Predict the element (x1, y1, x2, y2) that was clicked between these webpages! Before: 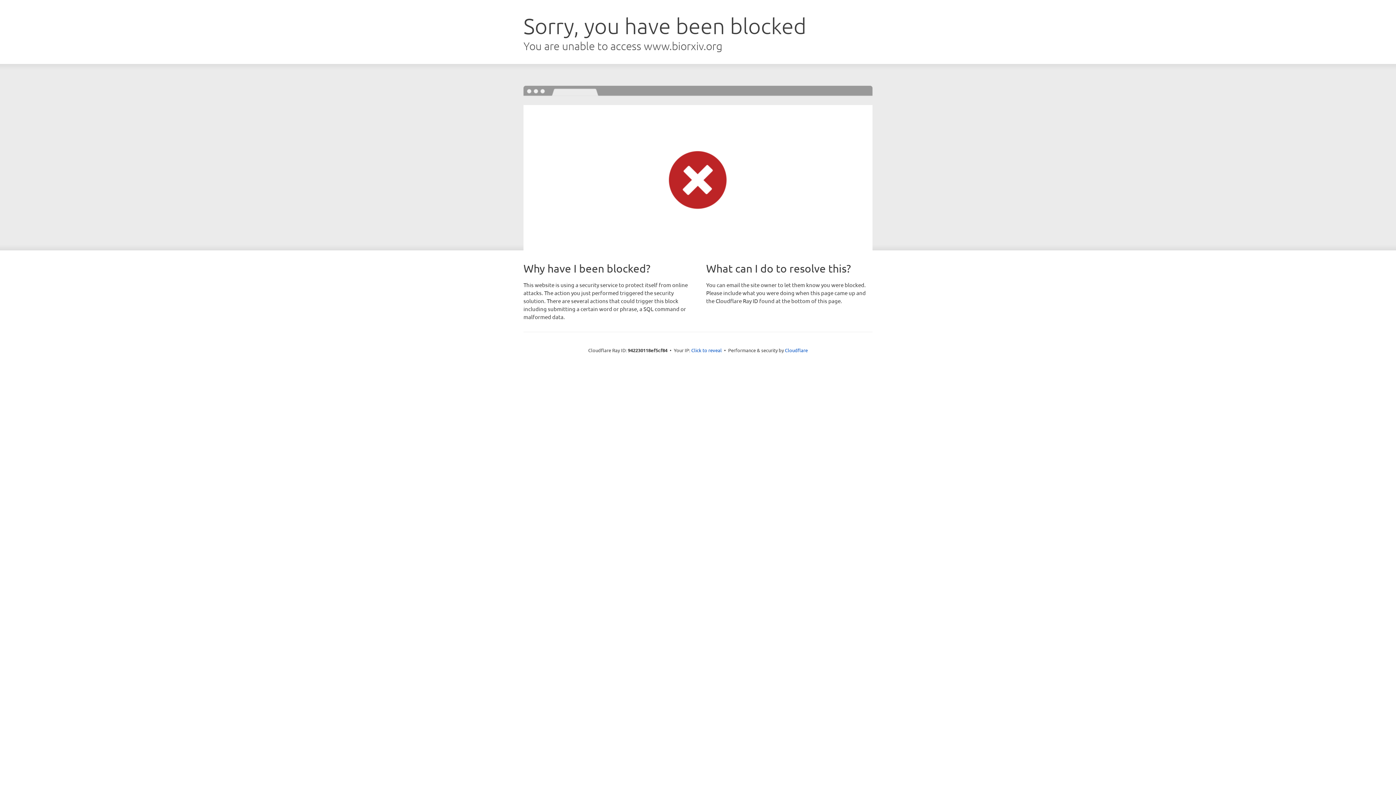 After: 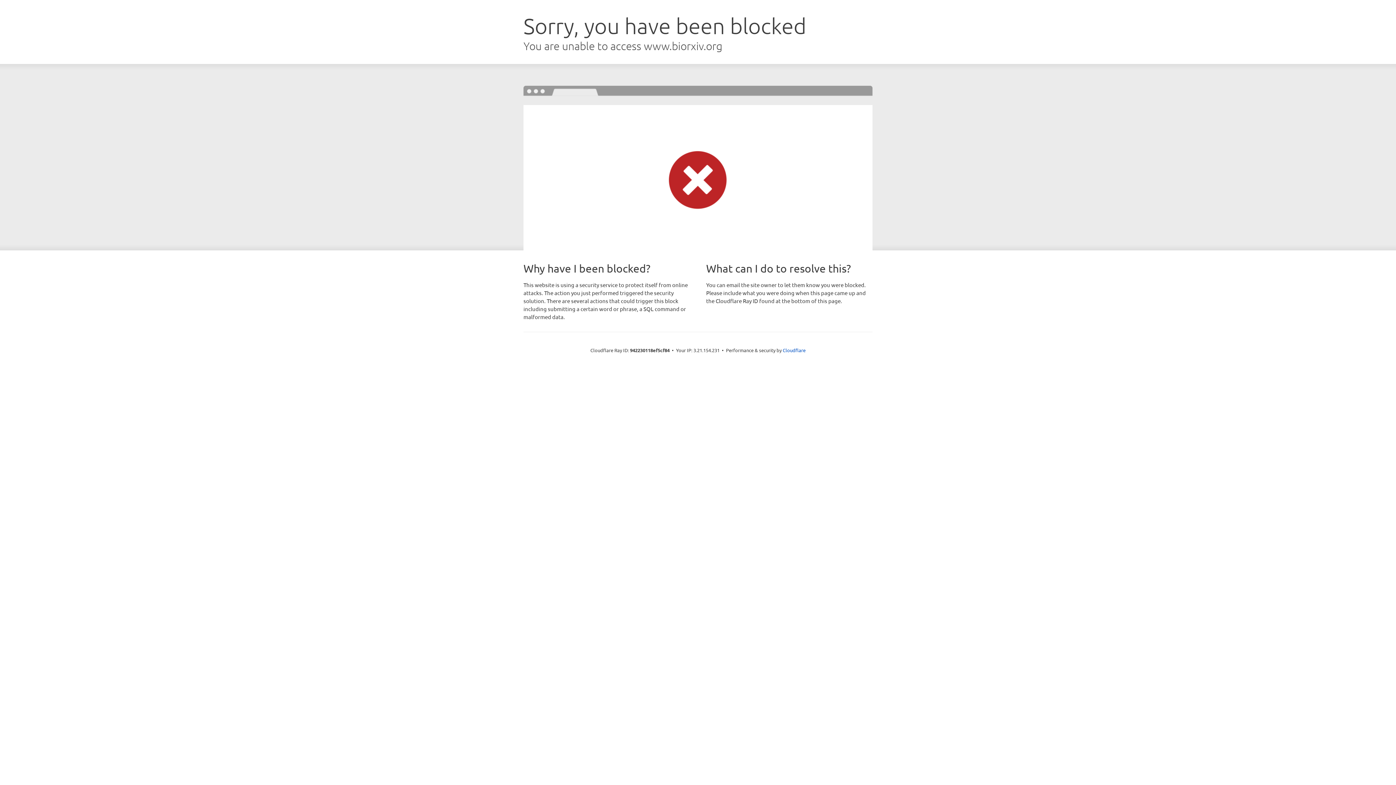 Action: label: Click to reveal bbox: (691, 346, 722, 353)